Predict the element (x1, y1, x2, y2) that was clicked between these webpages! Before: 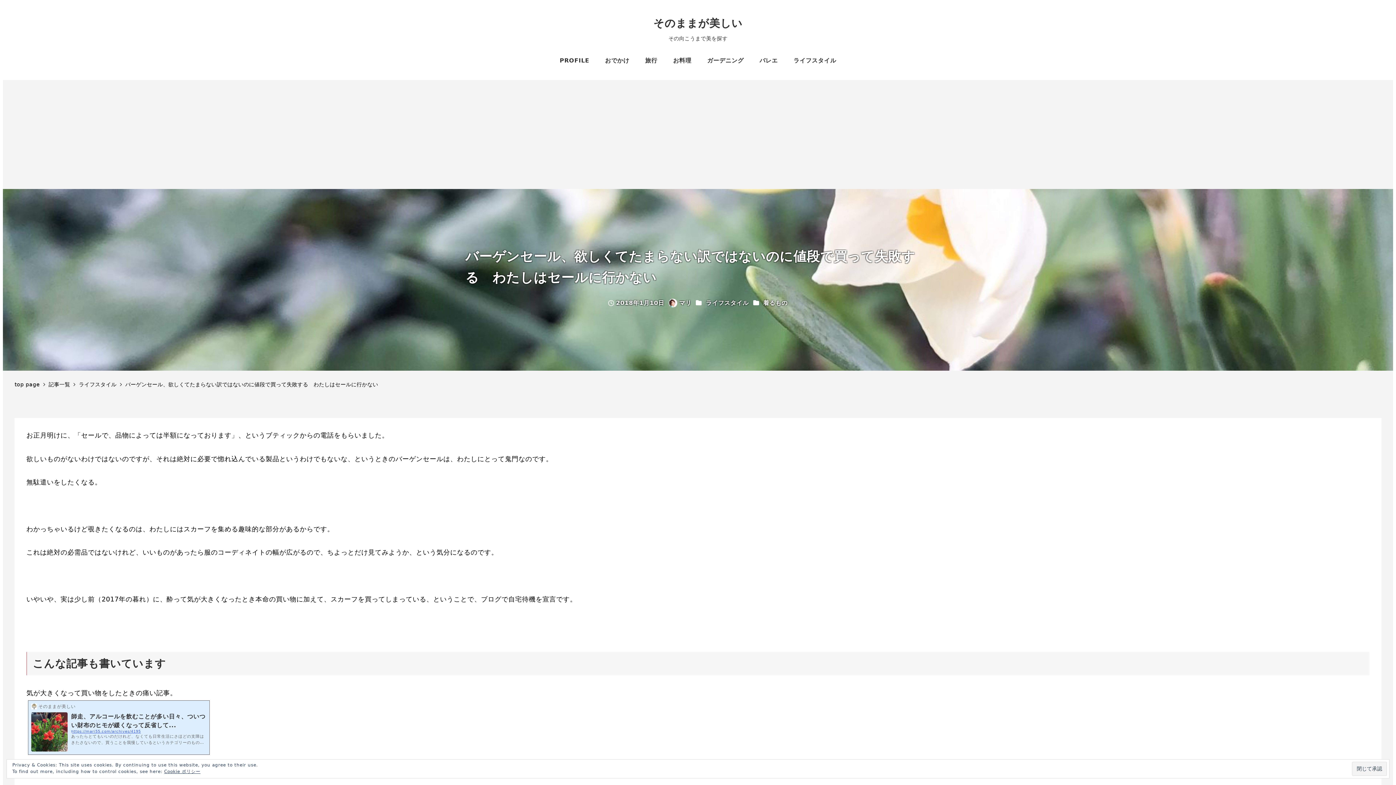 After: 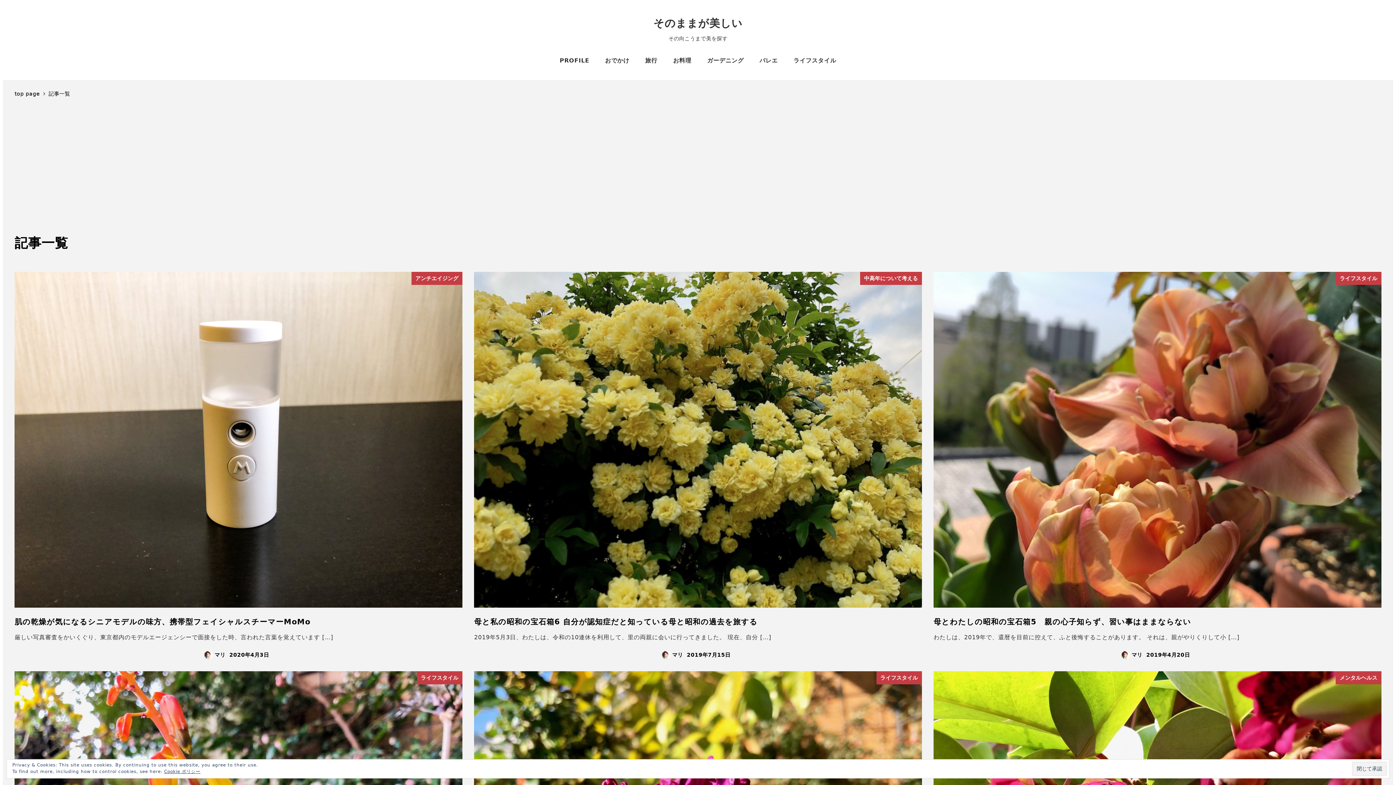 Action: label: 記事一覧  bbox: (48, 381, 71, 387)